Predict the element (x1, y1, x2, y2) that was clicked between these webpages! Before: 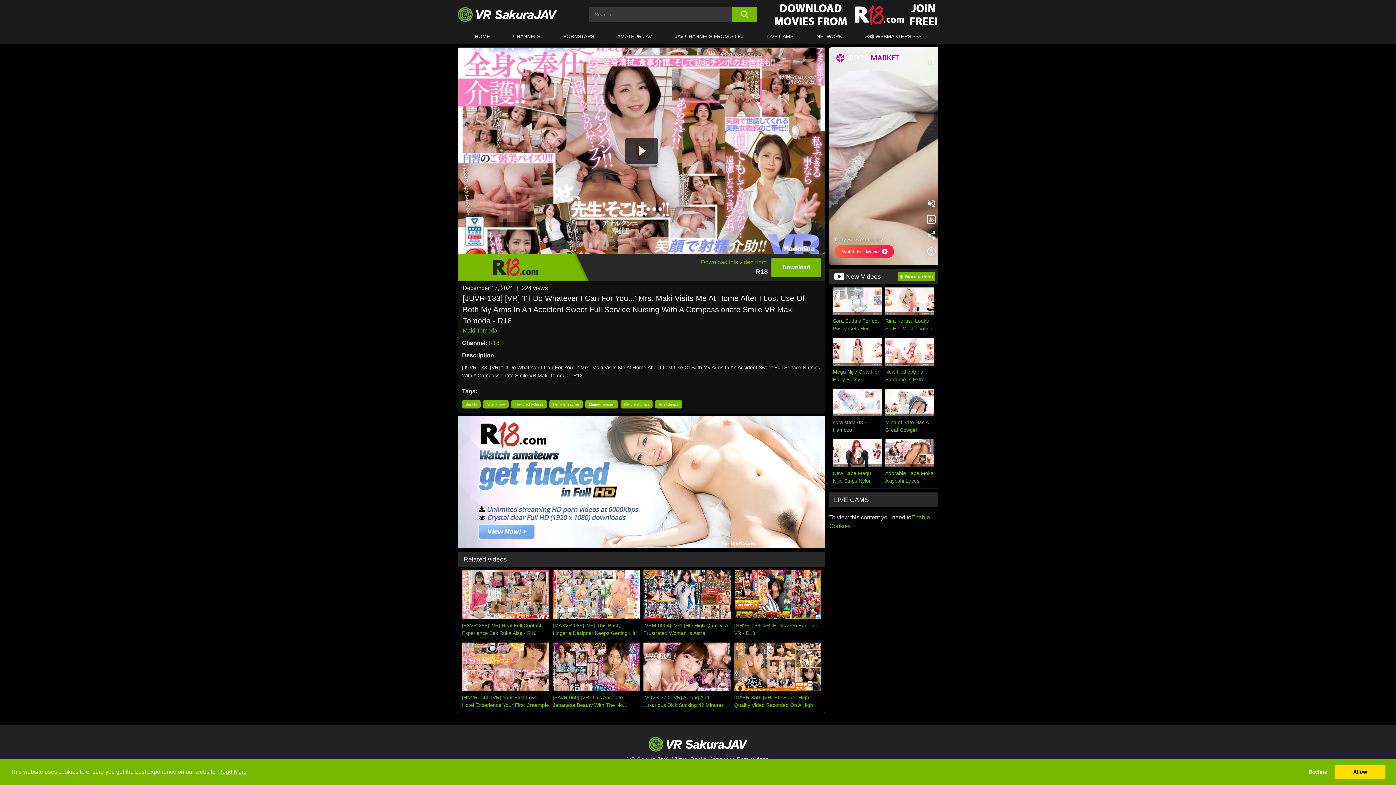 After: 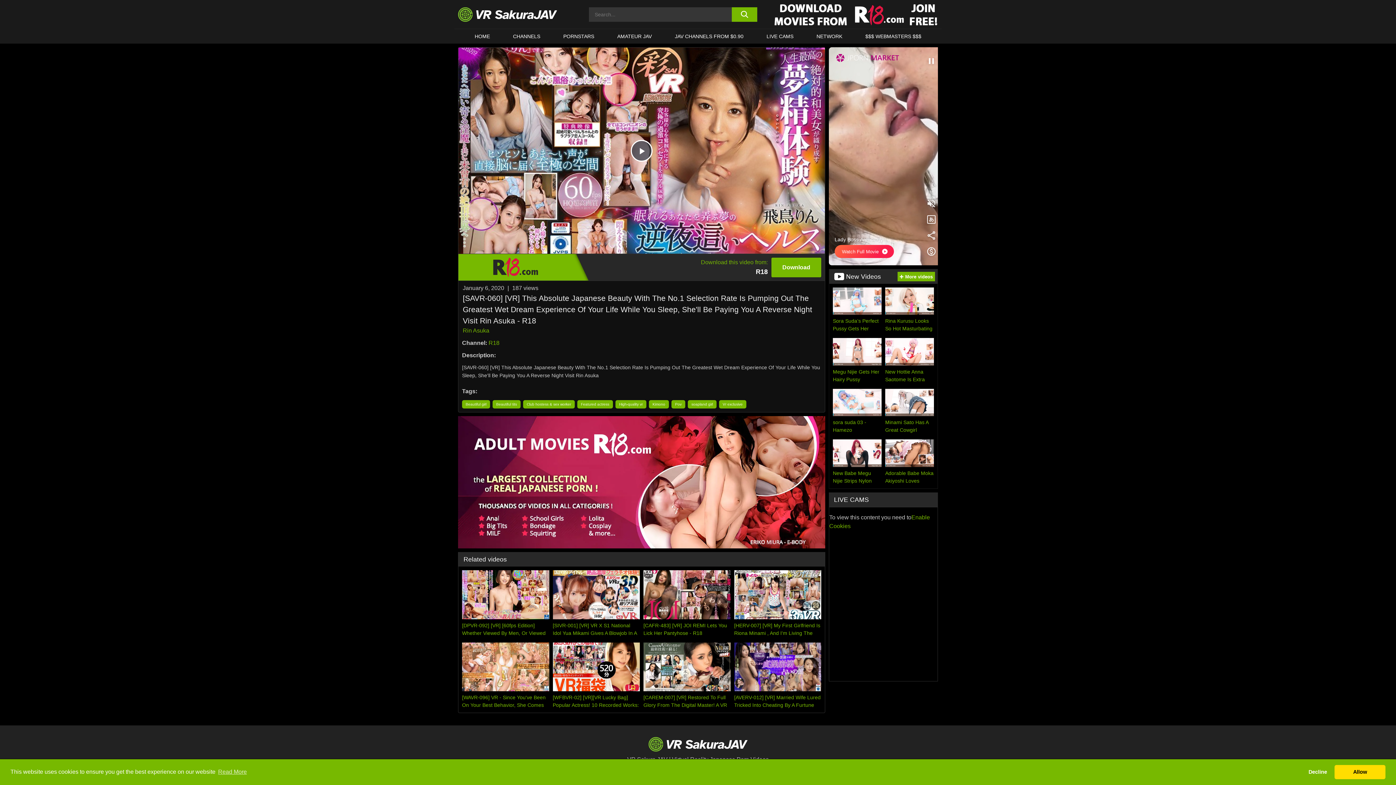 Action: bbox: (552, 642, 640, 709) label: [SAVR-060] [VR] This Absolute Japanese Beauty With The No.1 Selection Rate Is Pumping Out The Greatest Wet Dream Experience Of Your Life While You Sleep, She'll Be Paying You A Reverse Night Visit Rin Asuka - R18